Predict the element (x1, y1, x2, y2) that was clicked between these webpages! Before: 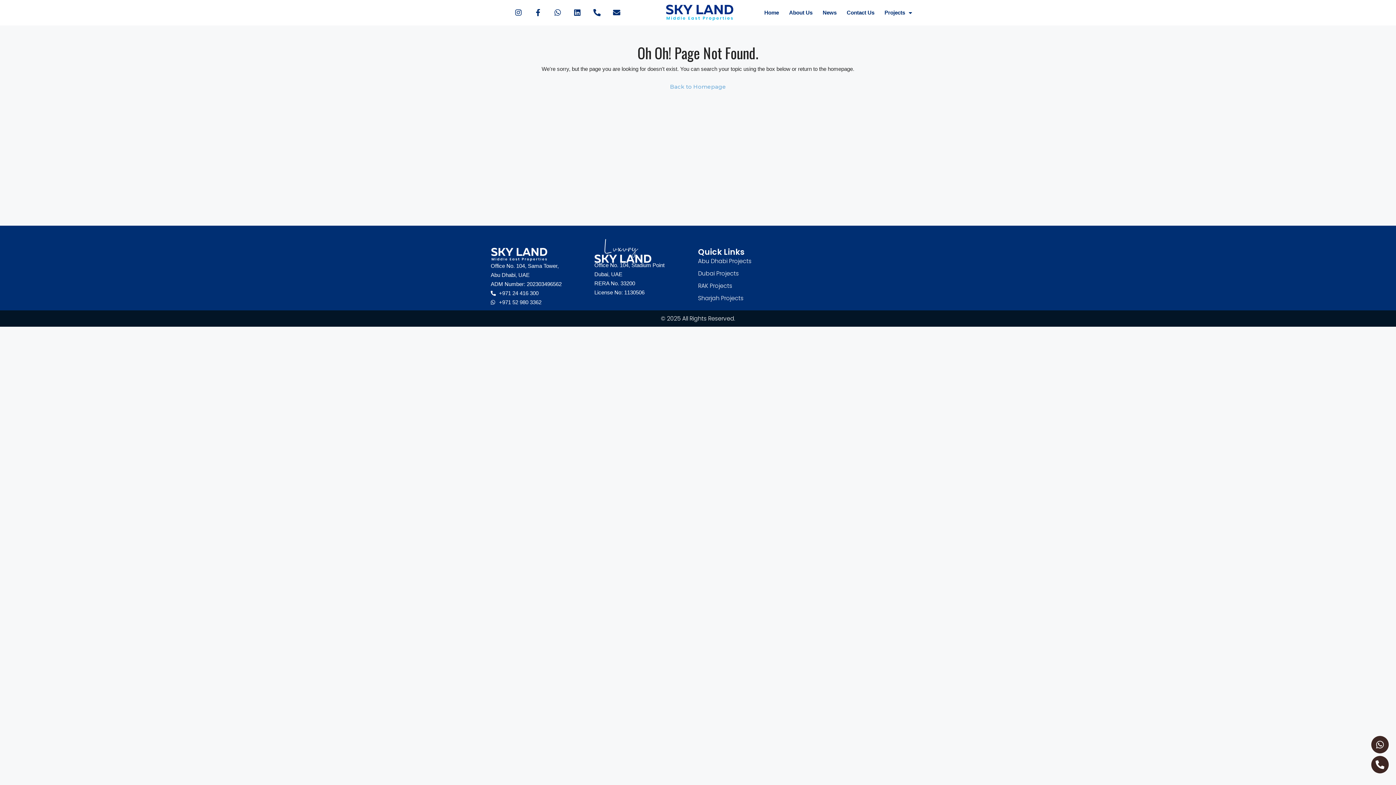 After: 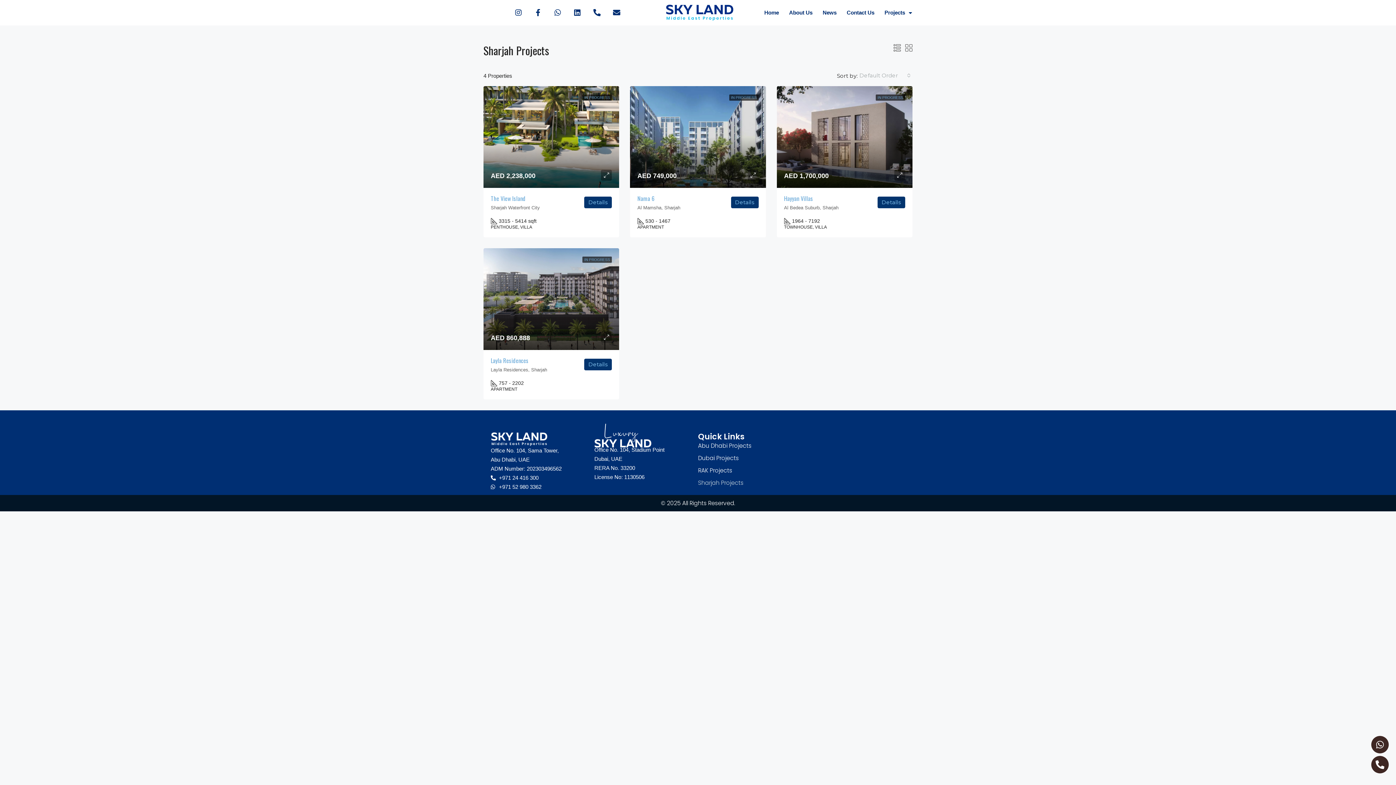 Action: bbox: (698, 294, 801, 303) label: Sharjah Projects